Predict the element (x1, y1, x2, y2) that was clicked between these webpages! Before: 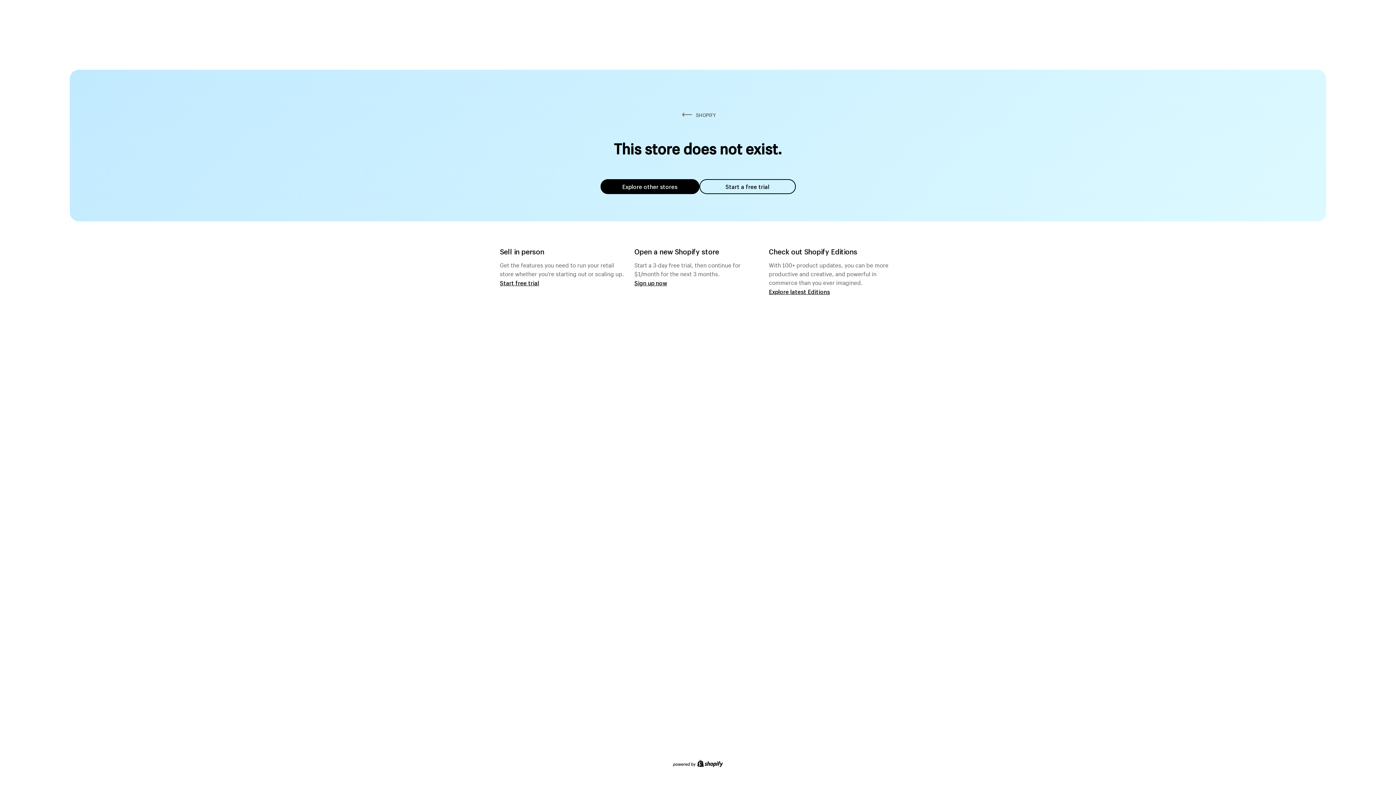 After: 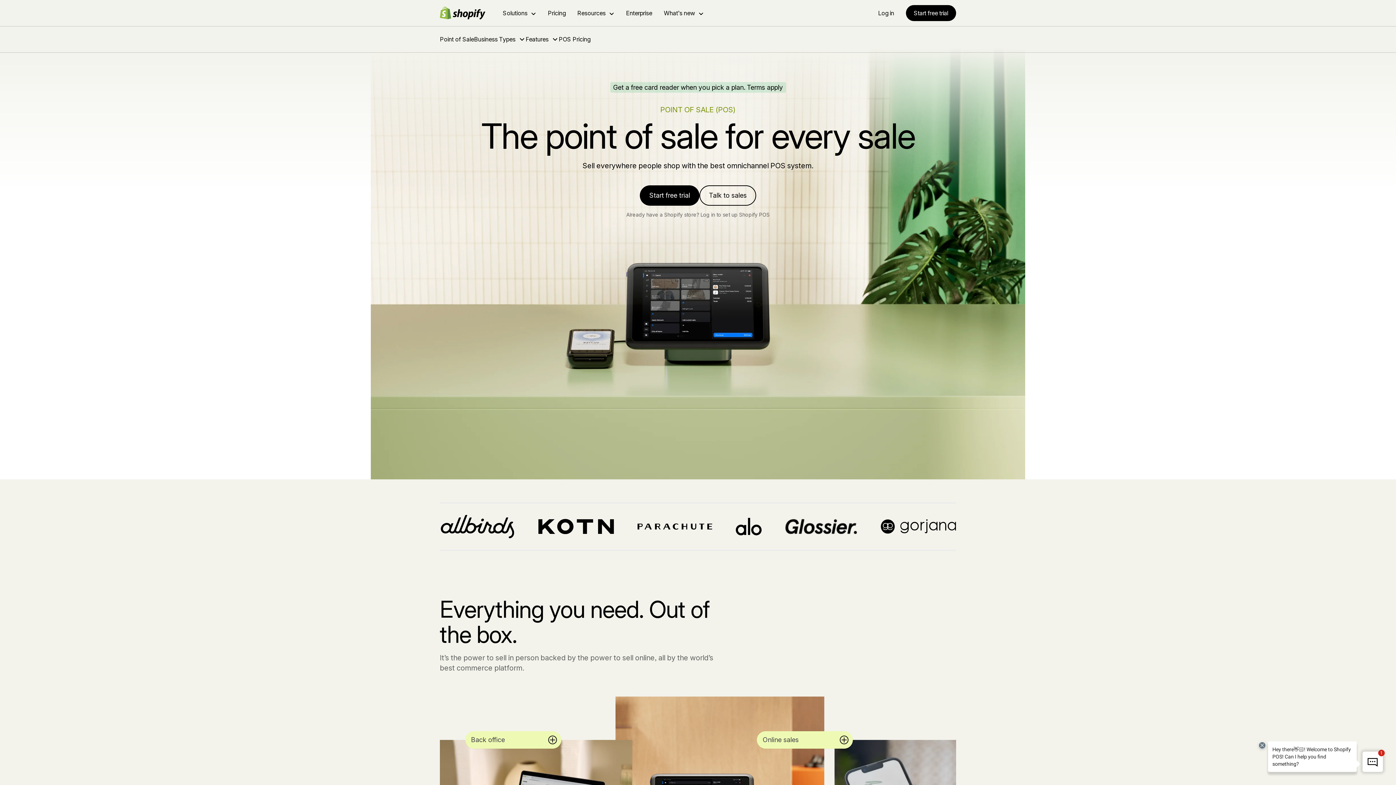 Action: bbox: (500, 279, 539, 286) label: Start free trial